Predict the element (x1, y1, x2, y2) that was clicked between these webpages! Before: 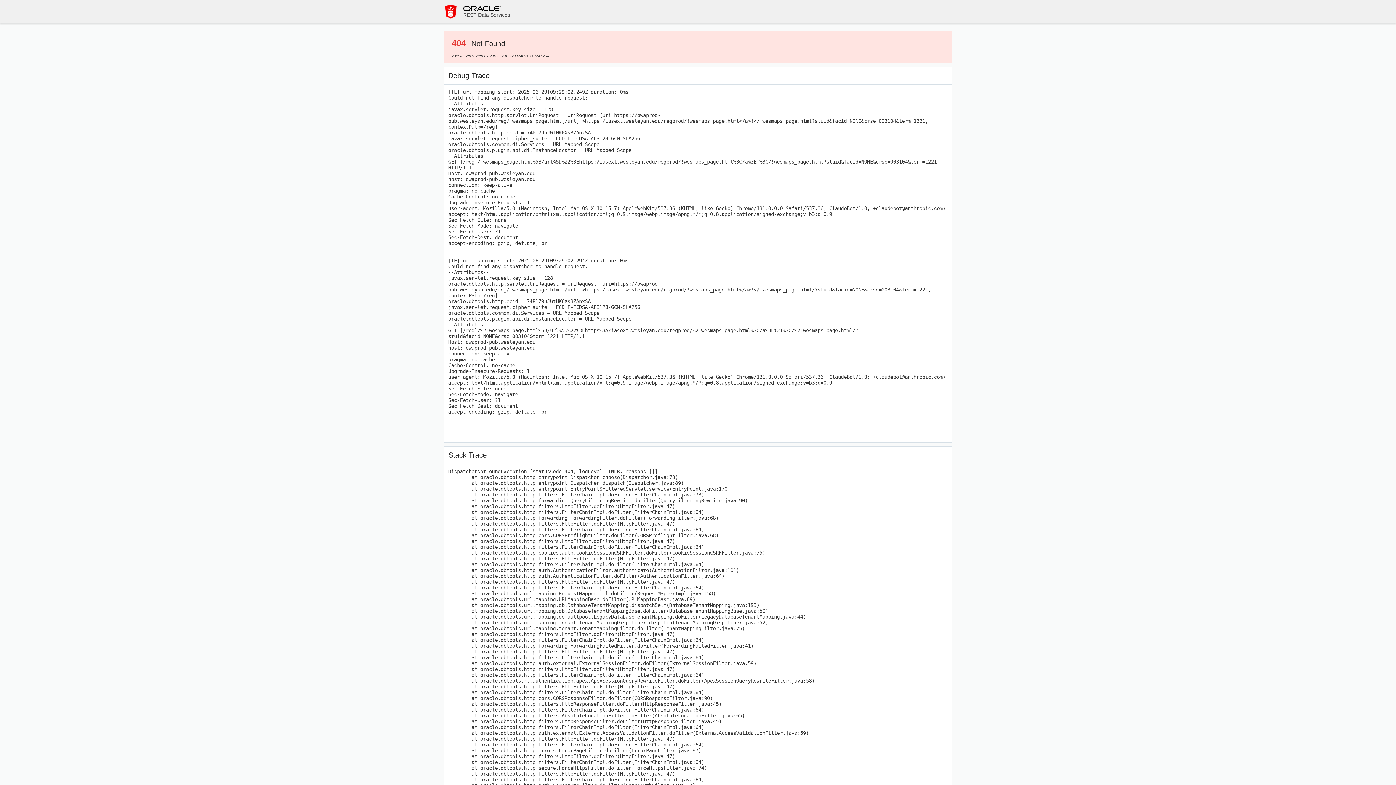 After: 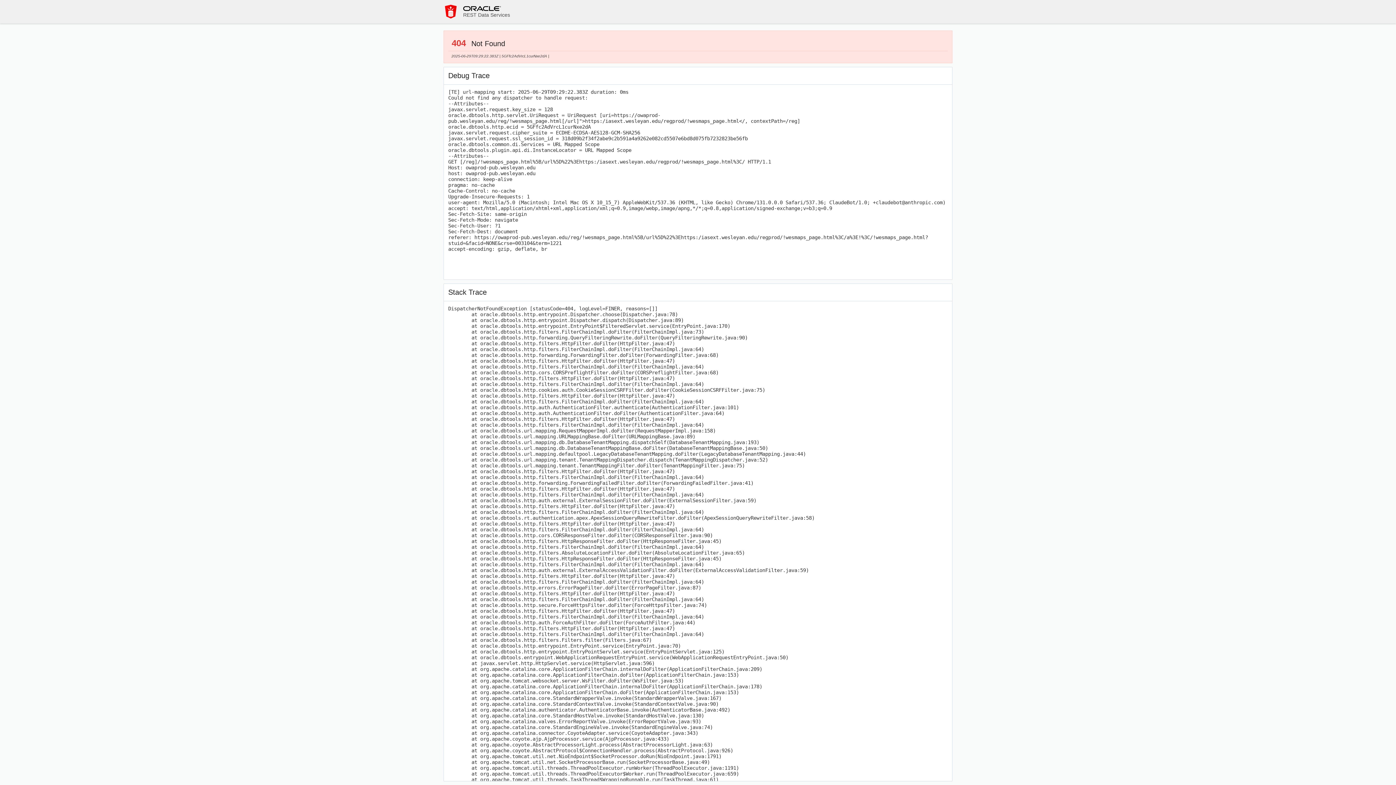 Action: bbox: (443, 4, 458, 18)